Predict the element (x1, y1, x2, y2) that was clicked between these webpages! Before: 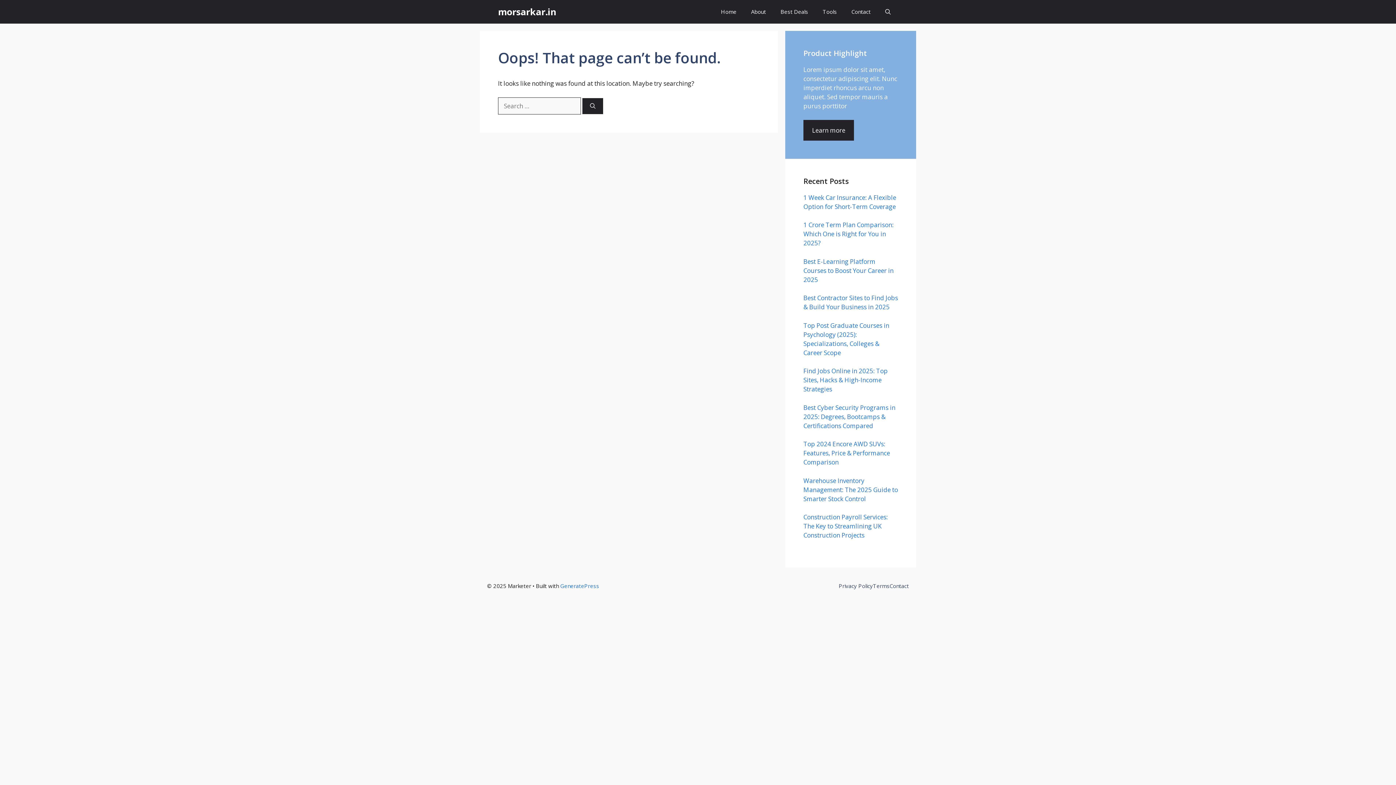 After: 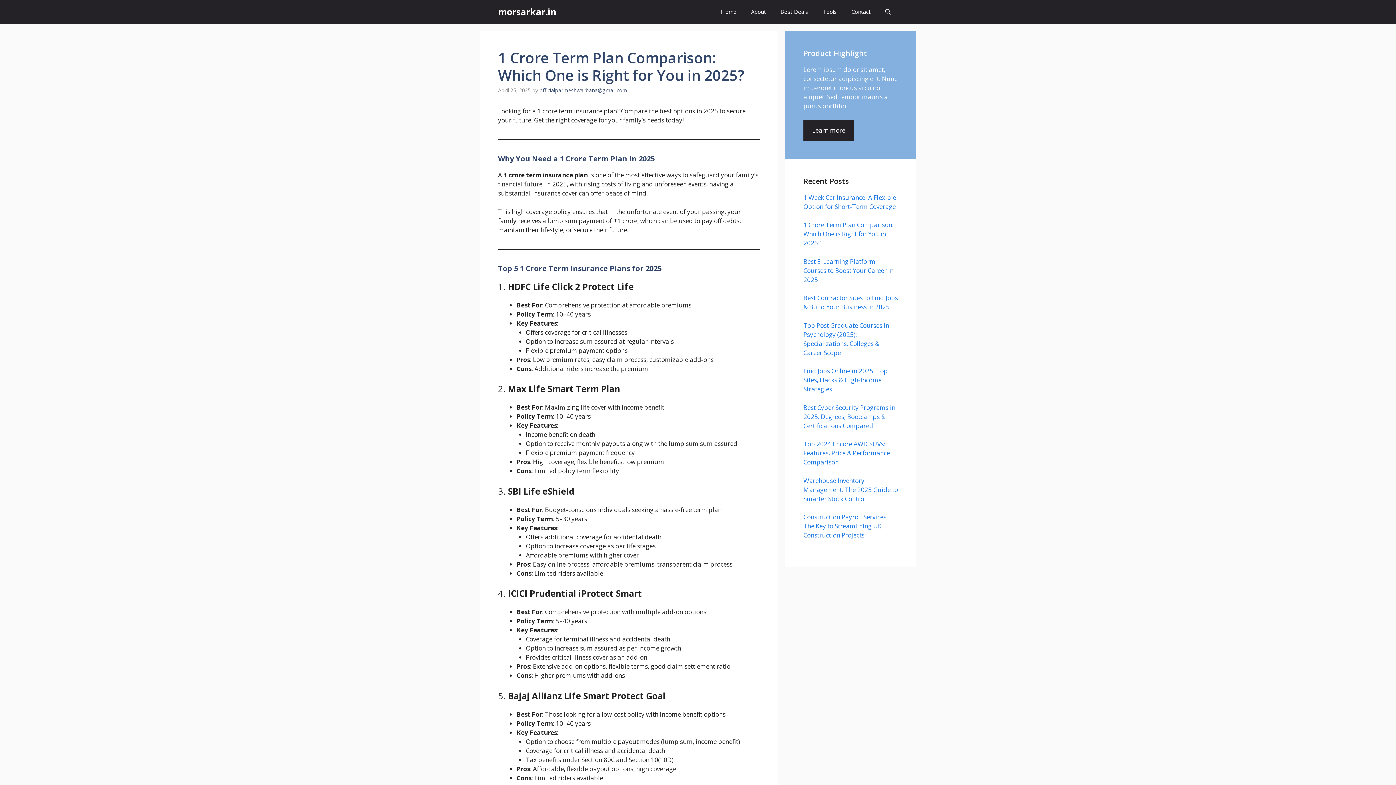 Action: label: 1 Crore Term Plan Comparison: Which One is Right for You in 2025? bbox: (803, 220, 893, 247)